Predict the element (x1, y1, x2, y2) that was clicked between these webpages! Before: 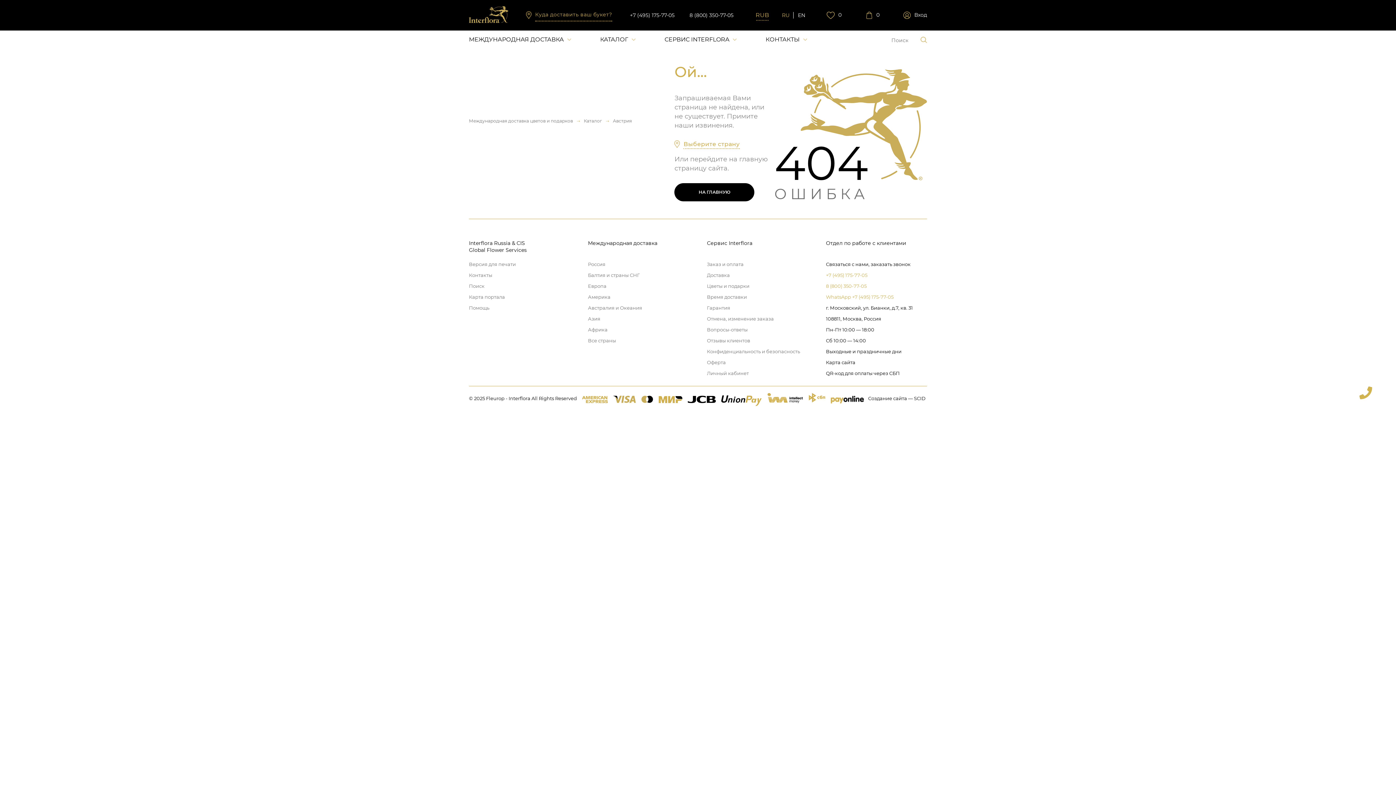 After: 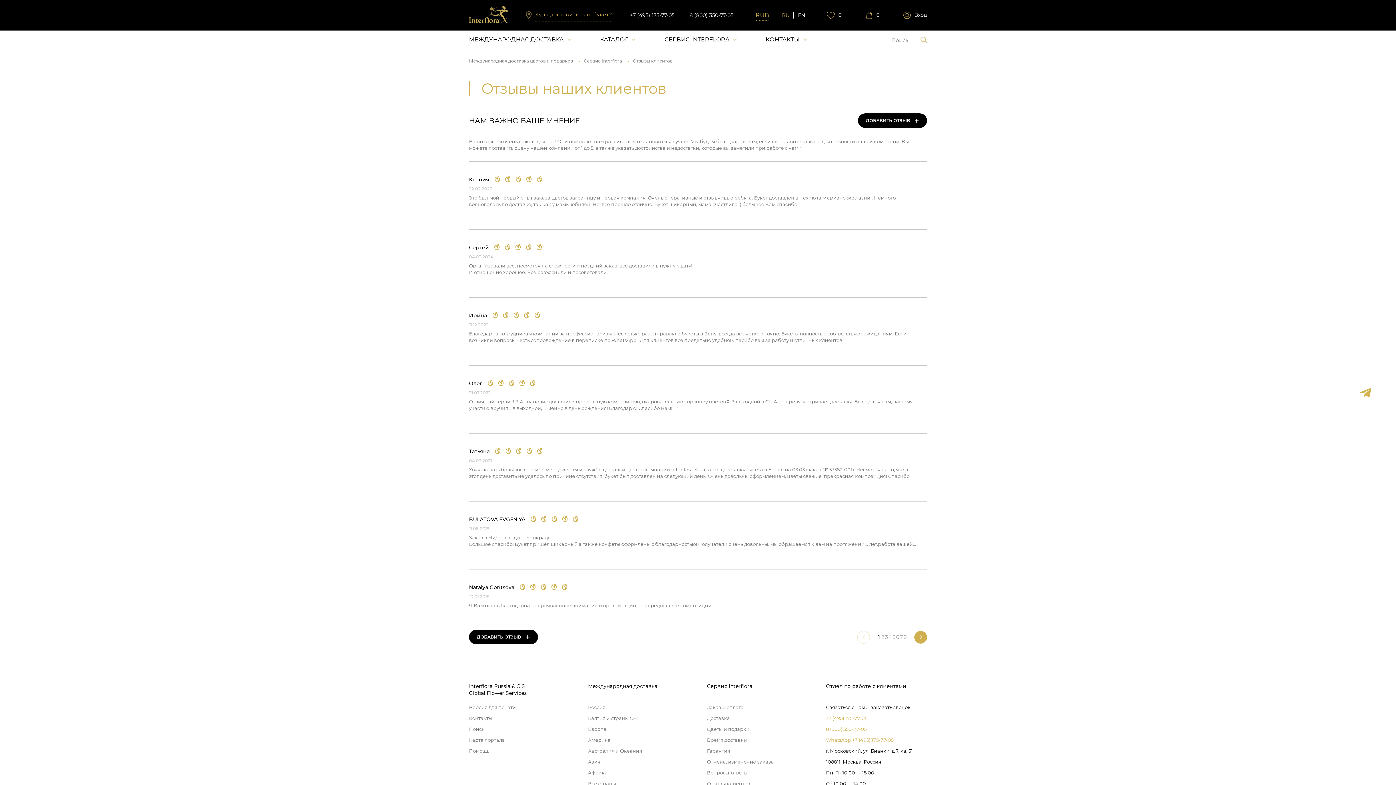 Action: label: Отзывы клиентов bbox: (707, 337, 750, 343)